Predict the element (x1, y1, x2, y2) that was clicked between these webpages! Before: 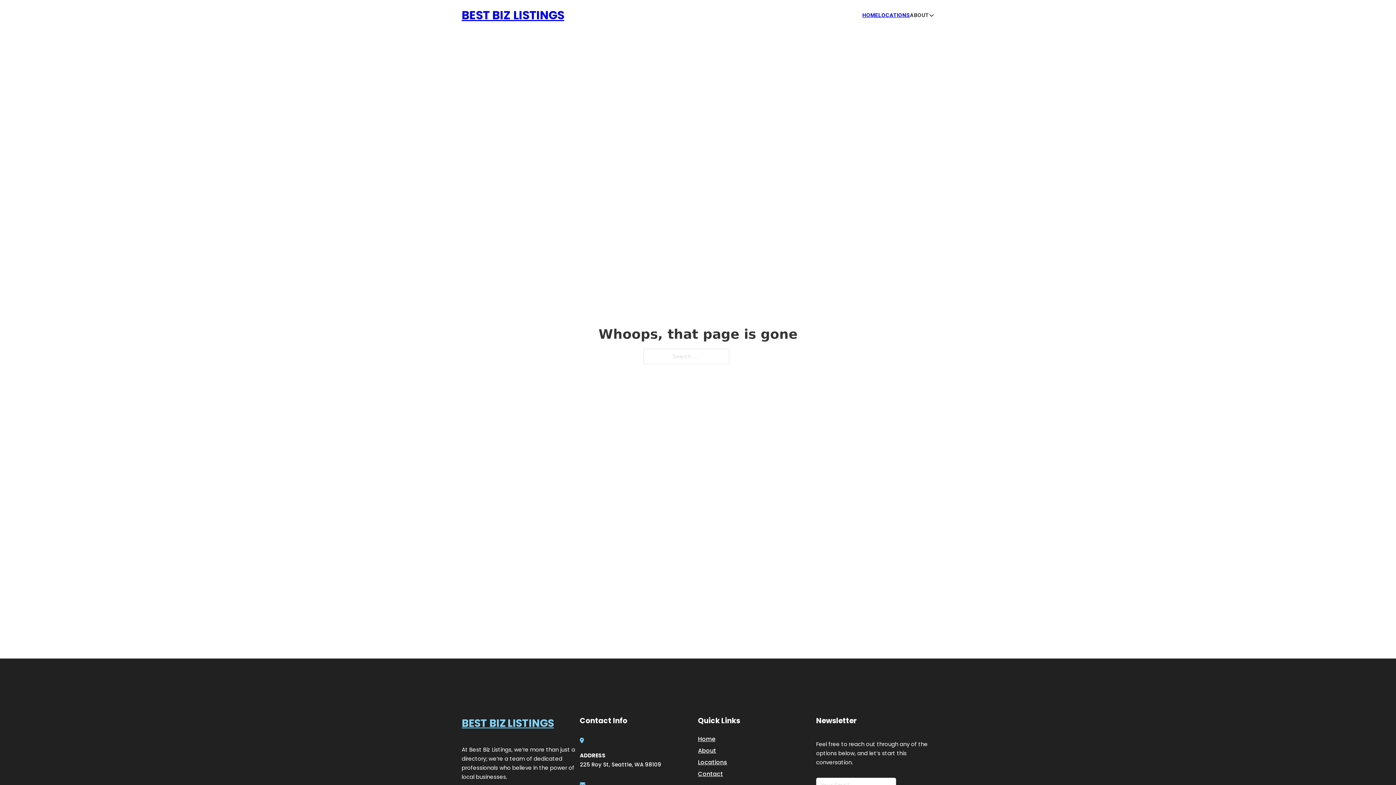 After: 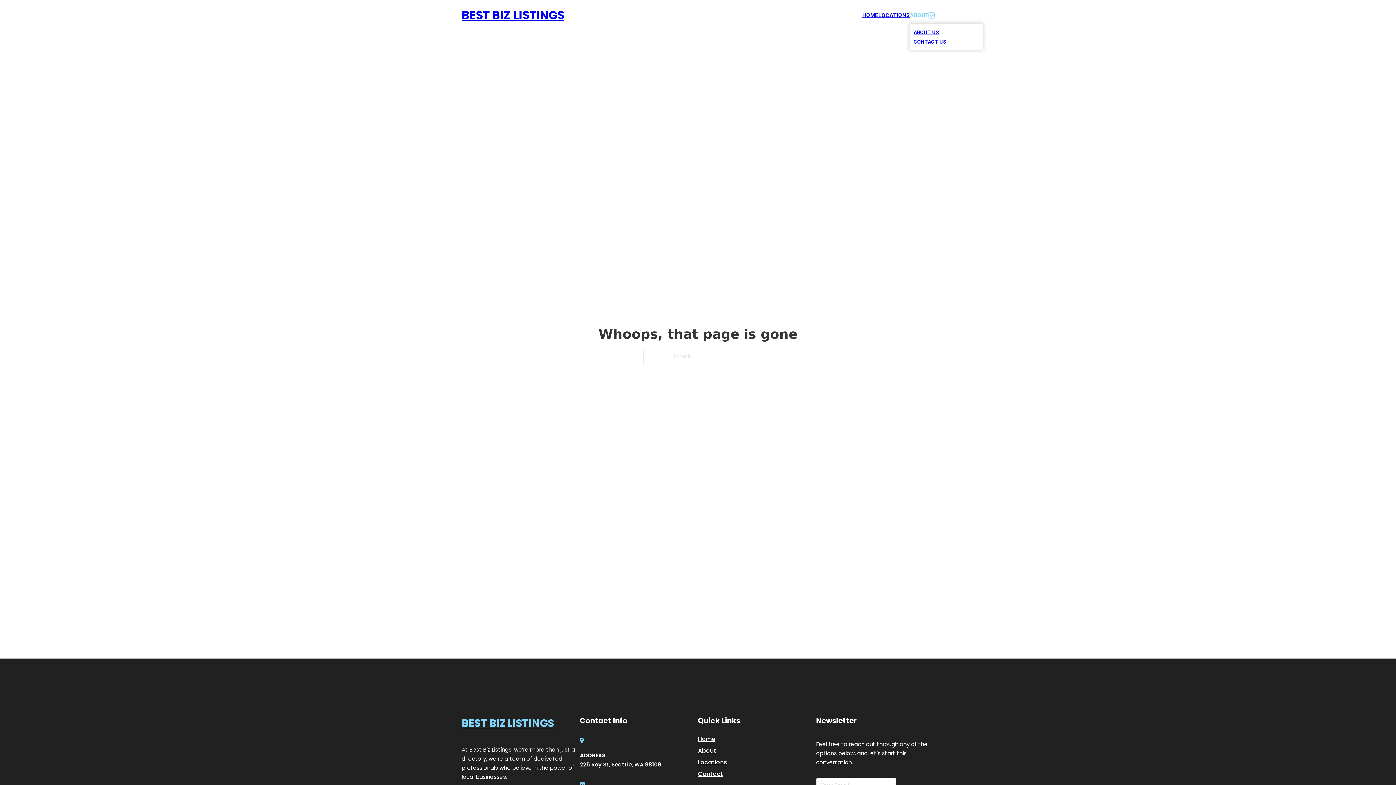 Action: bbox: (929, 12, 934, 18) label: Toggle dropdown